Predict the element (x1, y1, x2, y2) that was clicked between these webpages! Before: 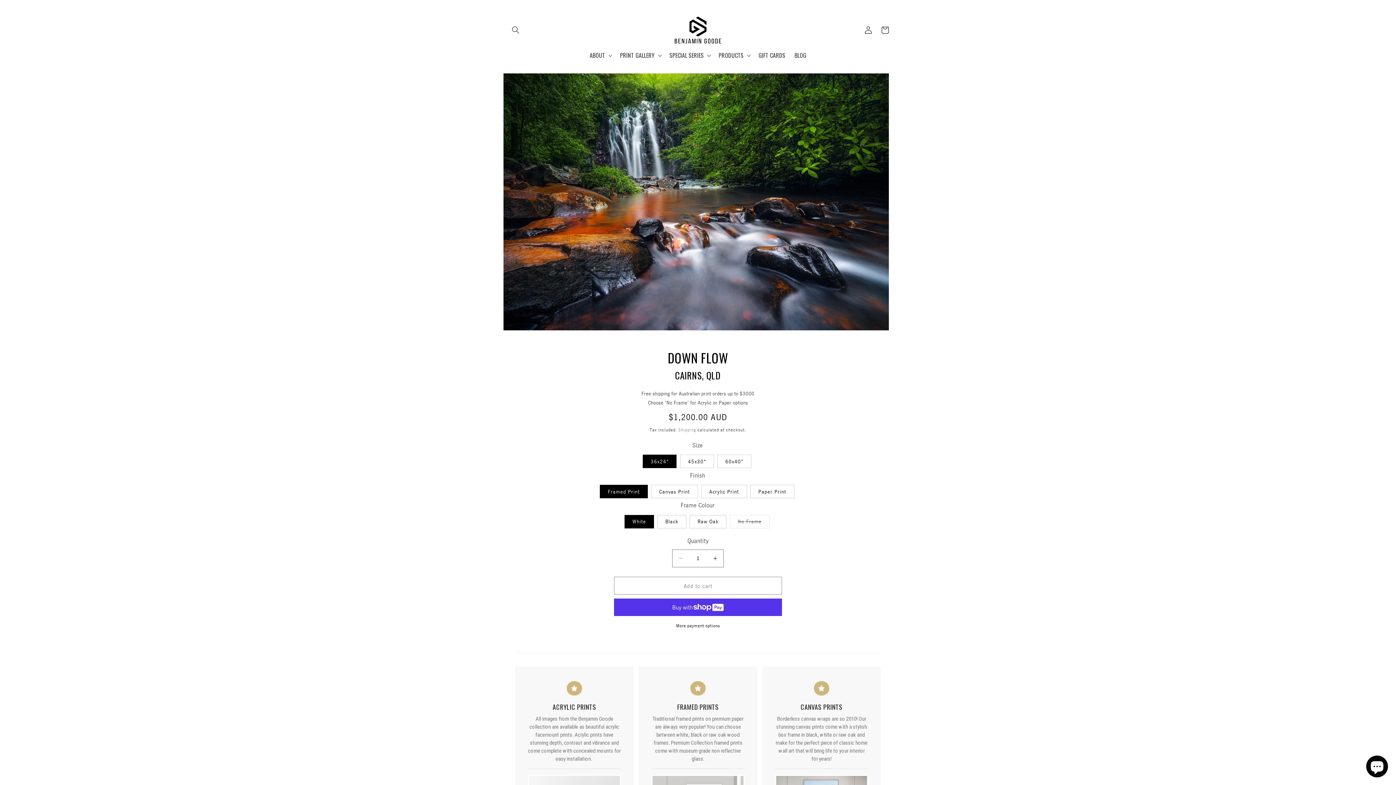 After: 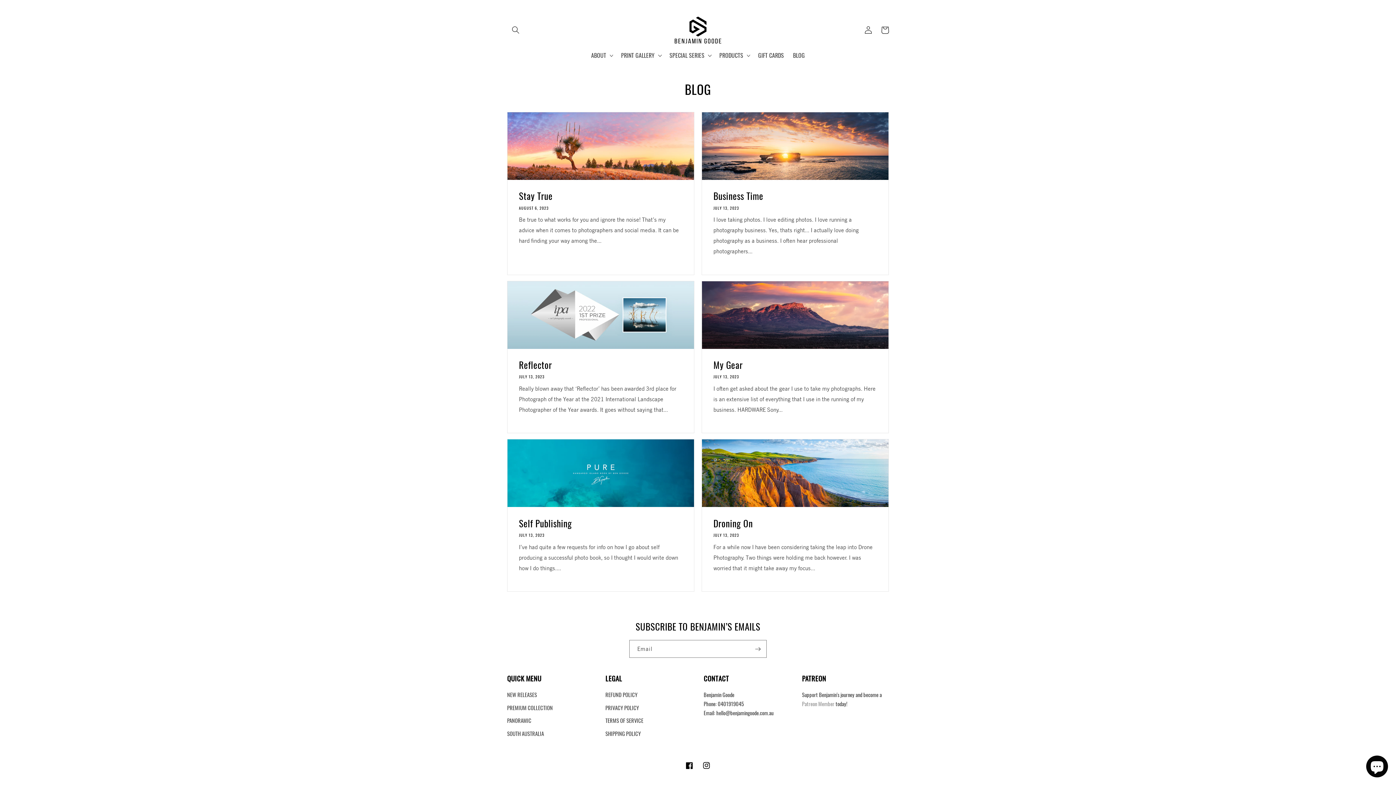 Action: label: BLOG bbox: (790, 47, 811, 63)